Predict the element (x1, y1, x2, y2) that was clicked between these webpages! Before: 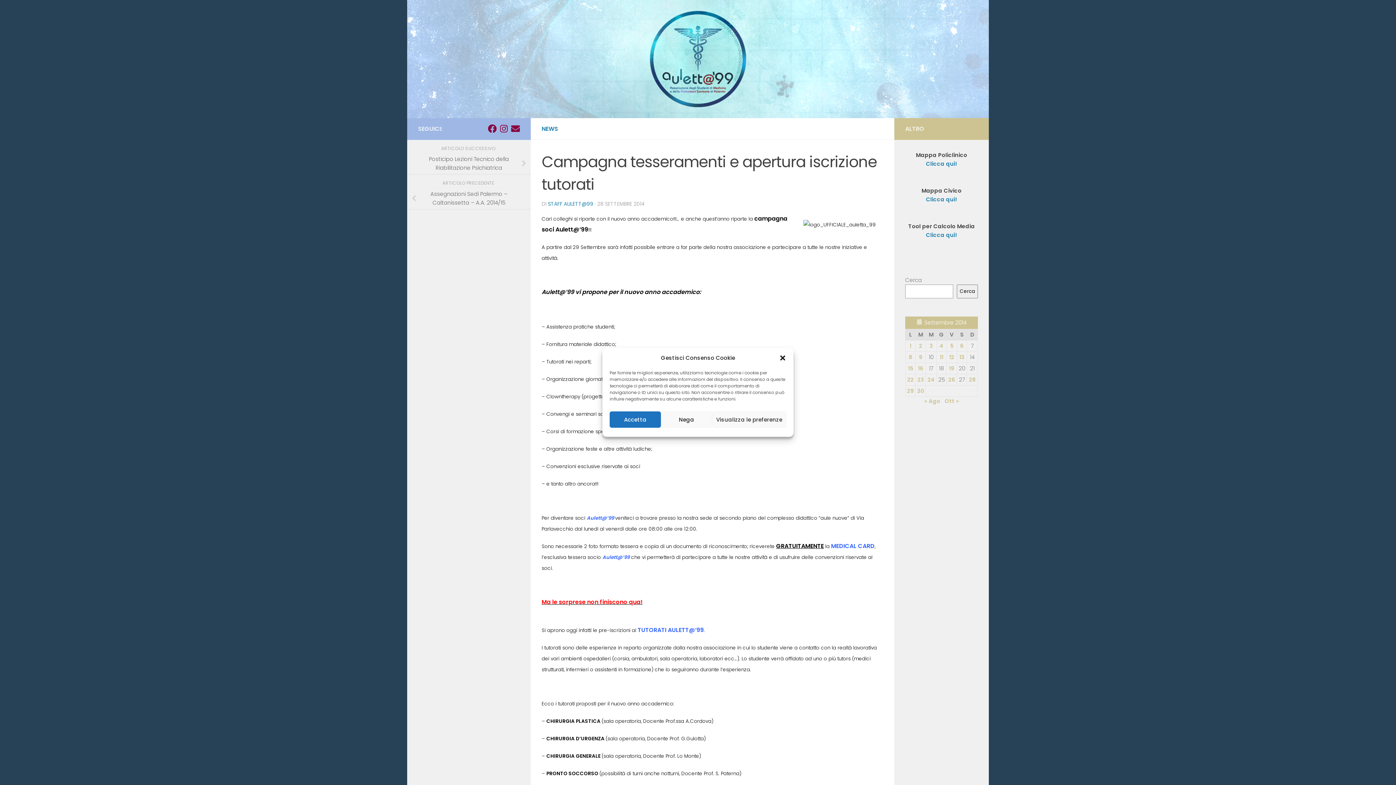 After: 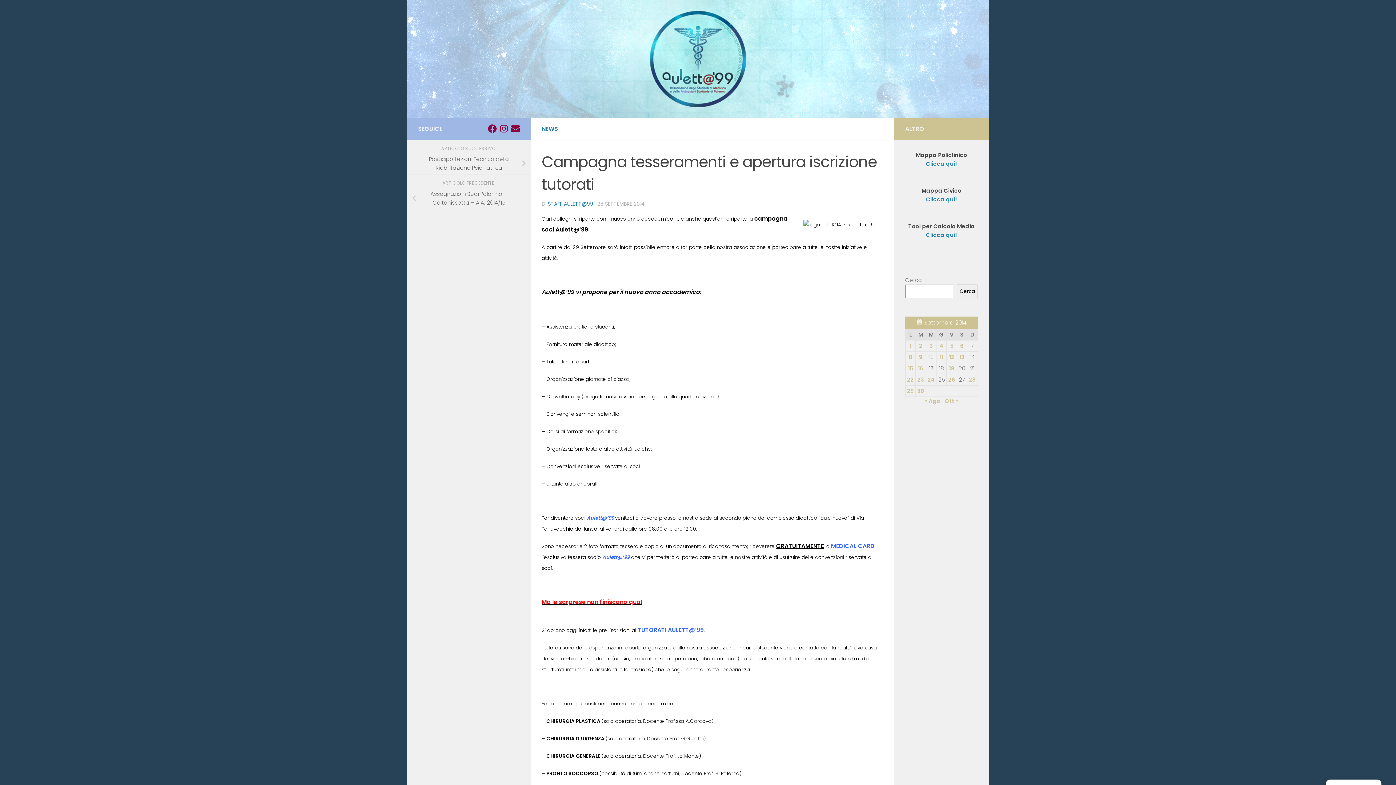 Action: bbox: (779, 354, 786, 361) label: close-dialog